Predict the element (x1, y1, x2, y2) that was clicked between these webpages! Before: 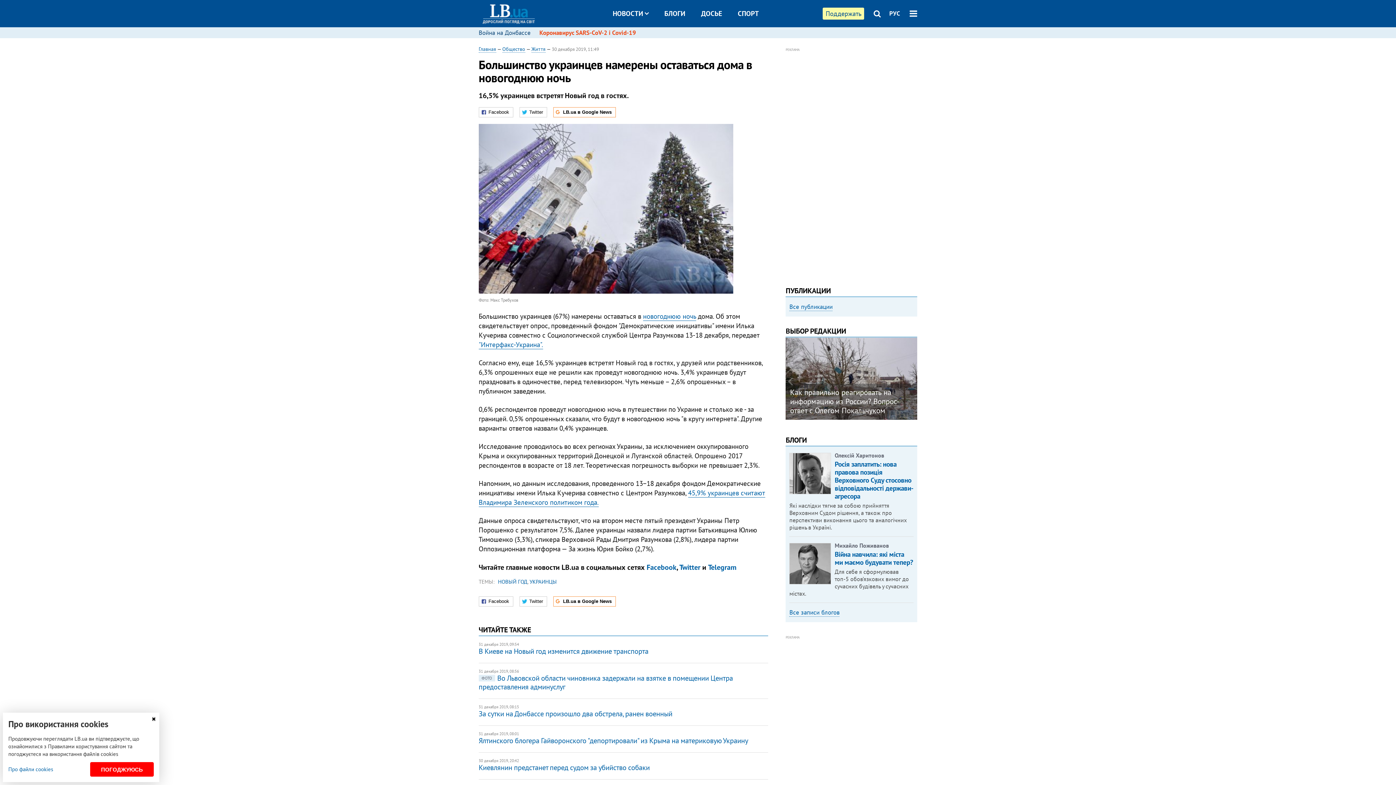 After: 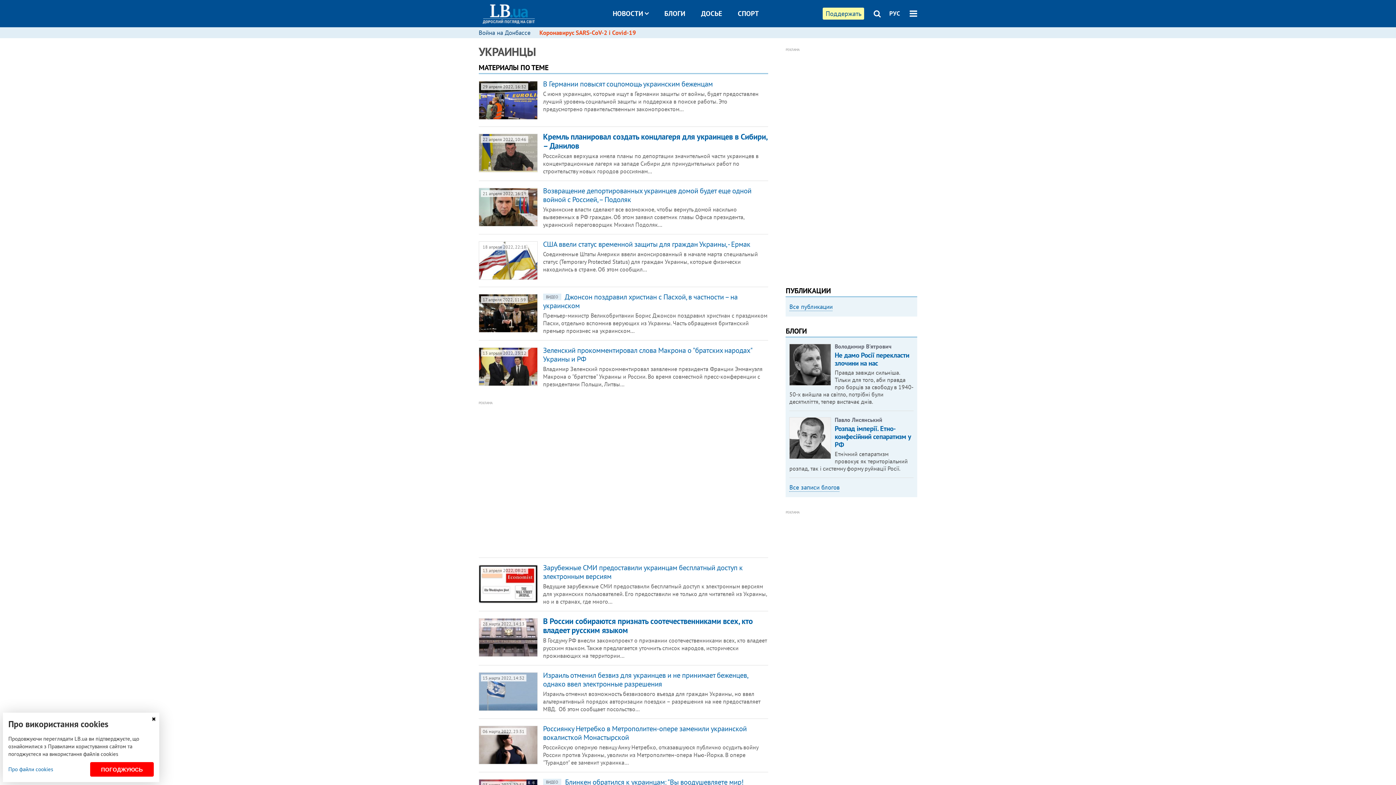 Action: bbox: (529, 578, 557, 585) label: УКРАИНЦЫ